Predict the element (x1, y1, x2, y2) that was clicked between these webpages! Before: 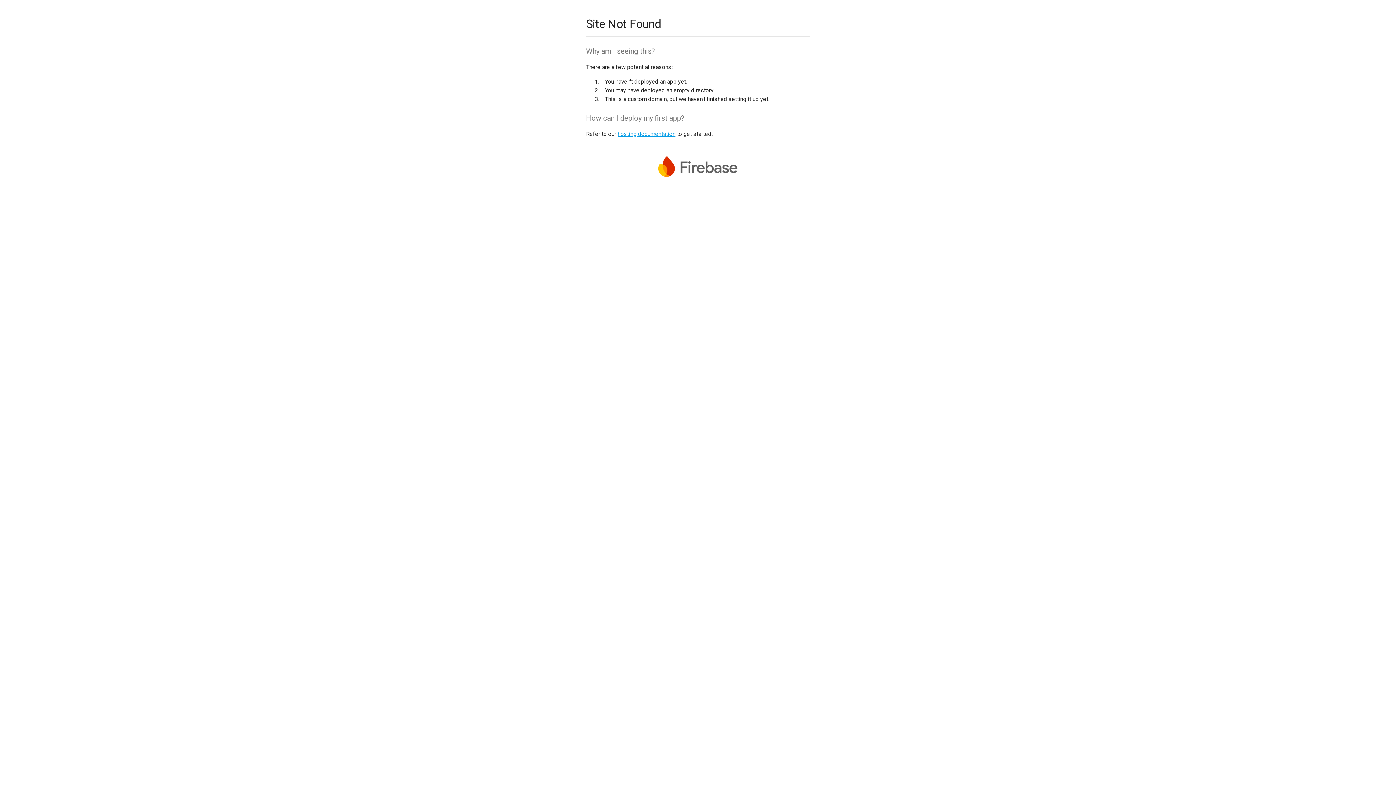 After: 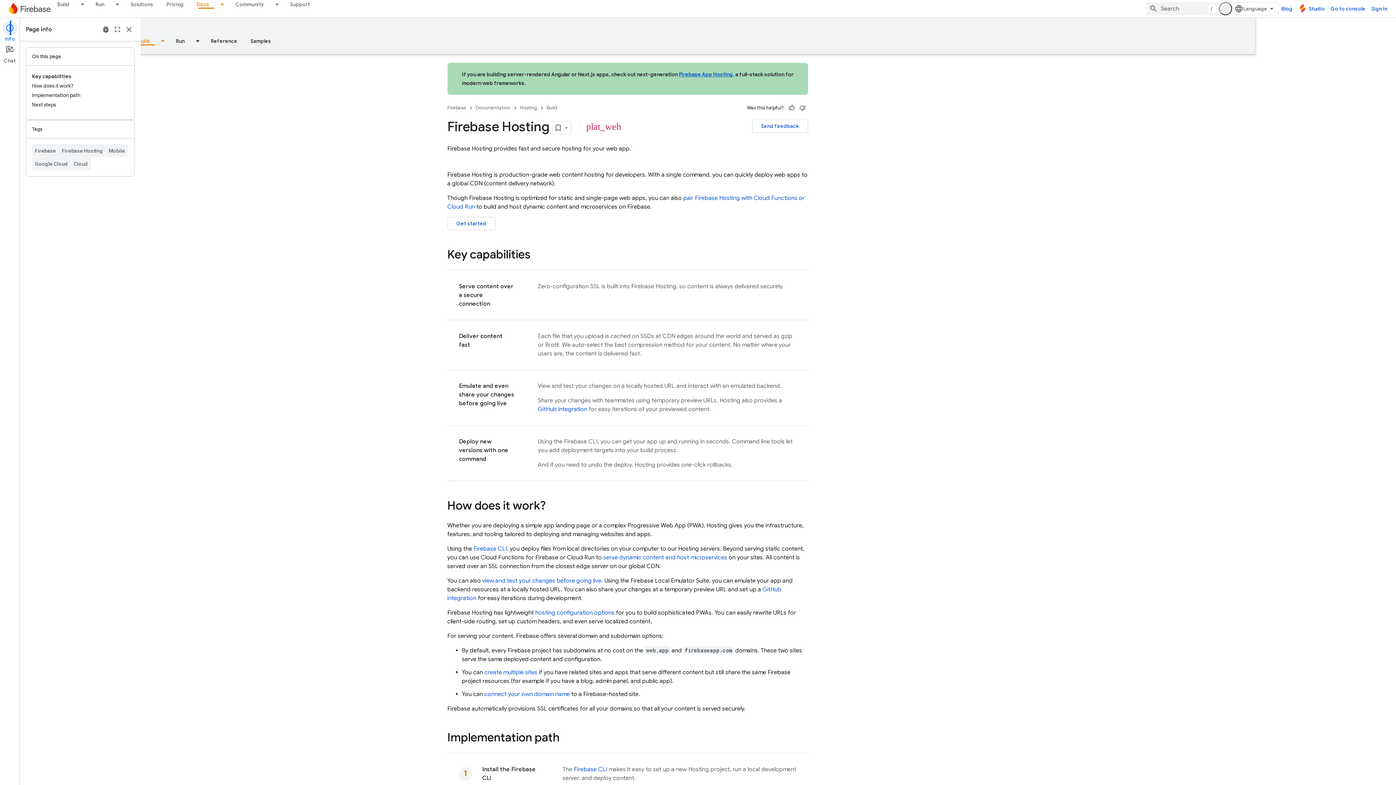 Action: bbox: (617, 130, 675, 137) label: hosting documentation